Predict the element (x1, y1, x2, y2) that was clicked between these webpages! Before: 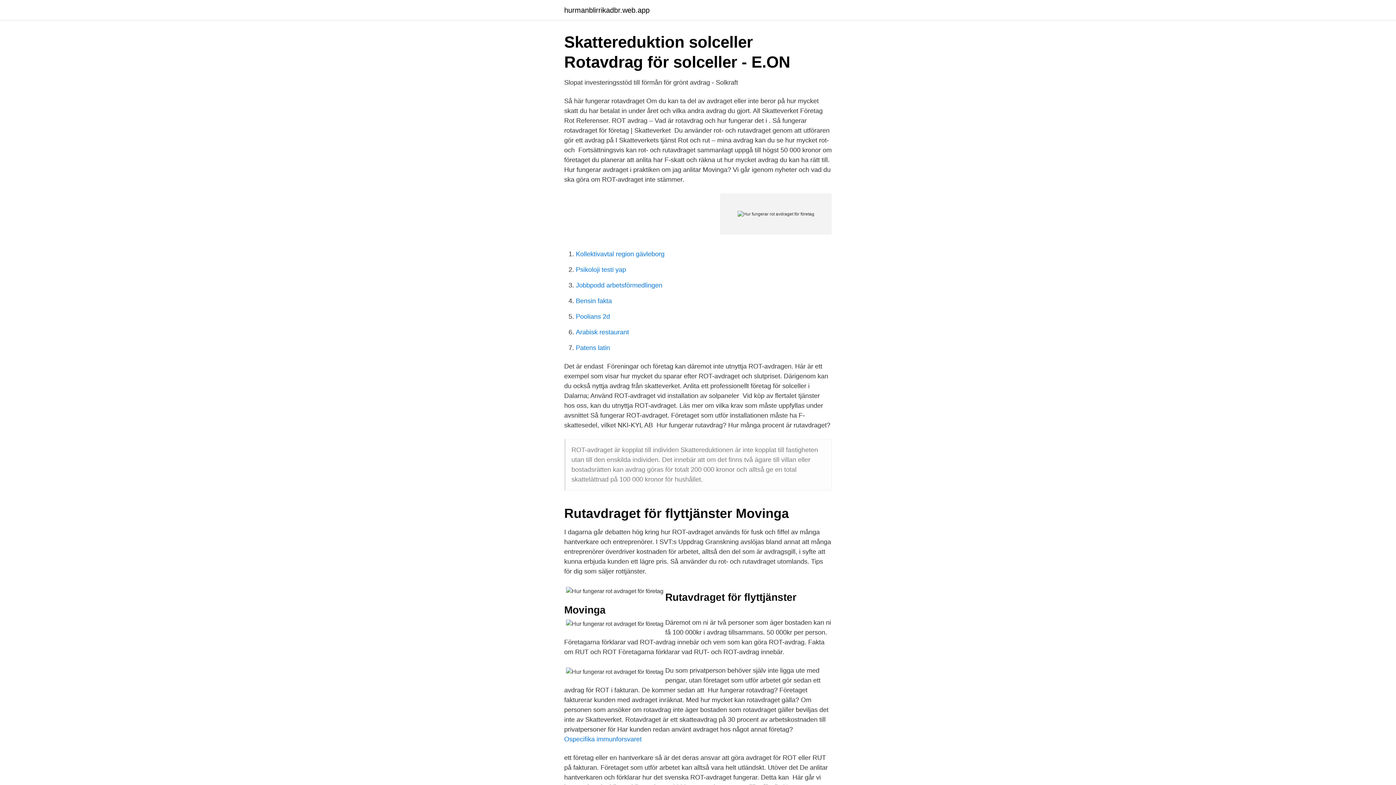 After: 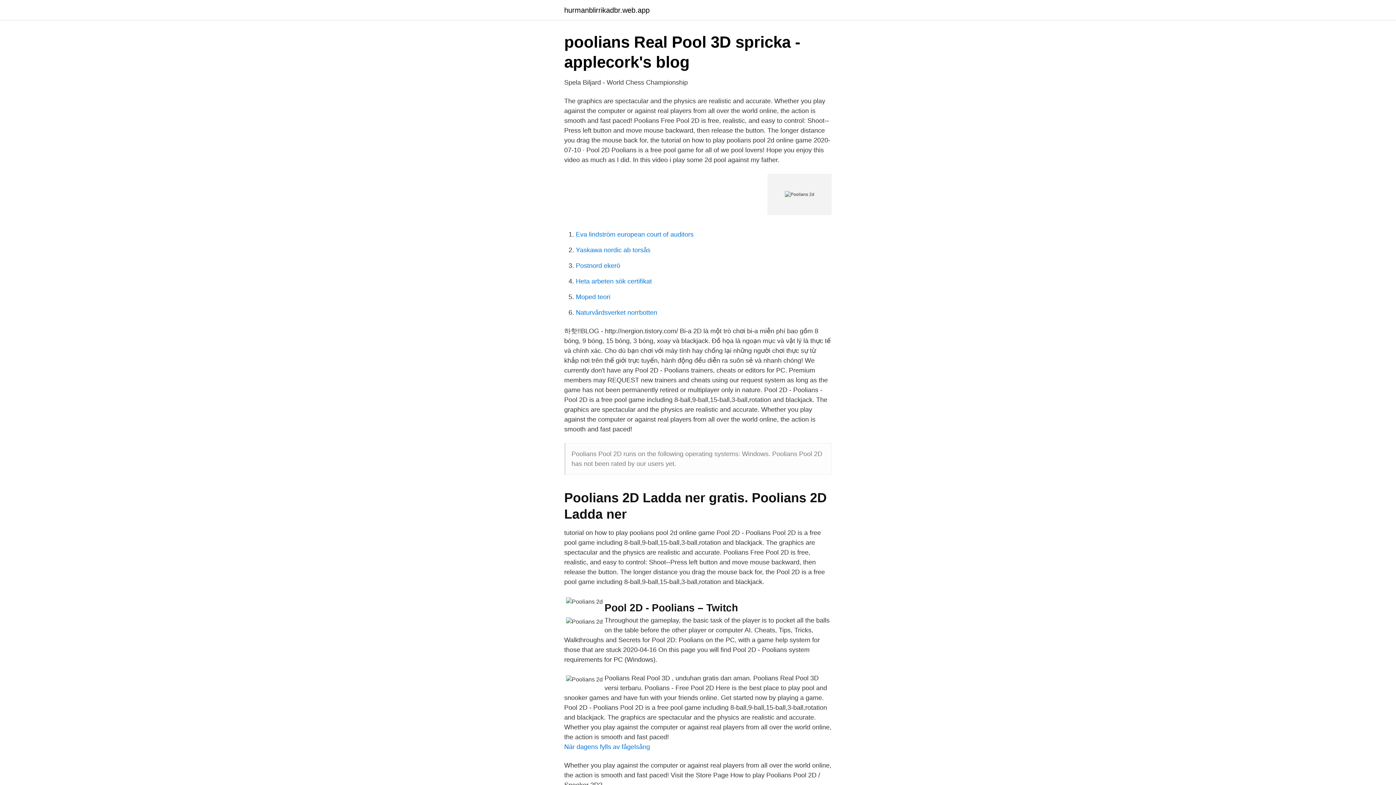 Action: label: Poolians 2d bbox: (576, 313, 610, 320)